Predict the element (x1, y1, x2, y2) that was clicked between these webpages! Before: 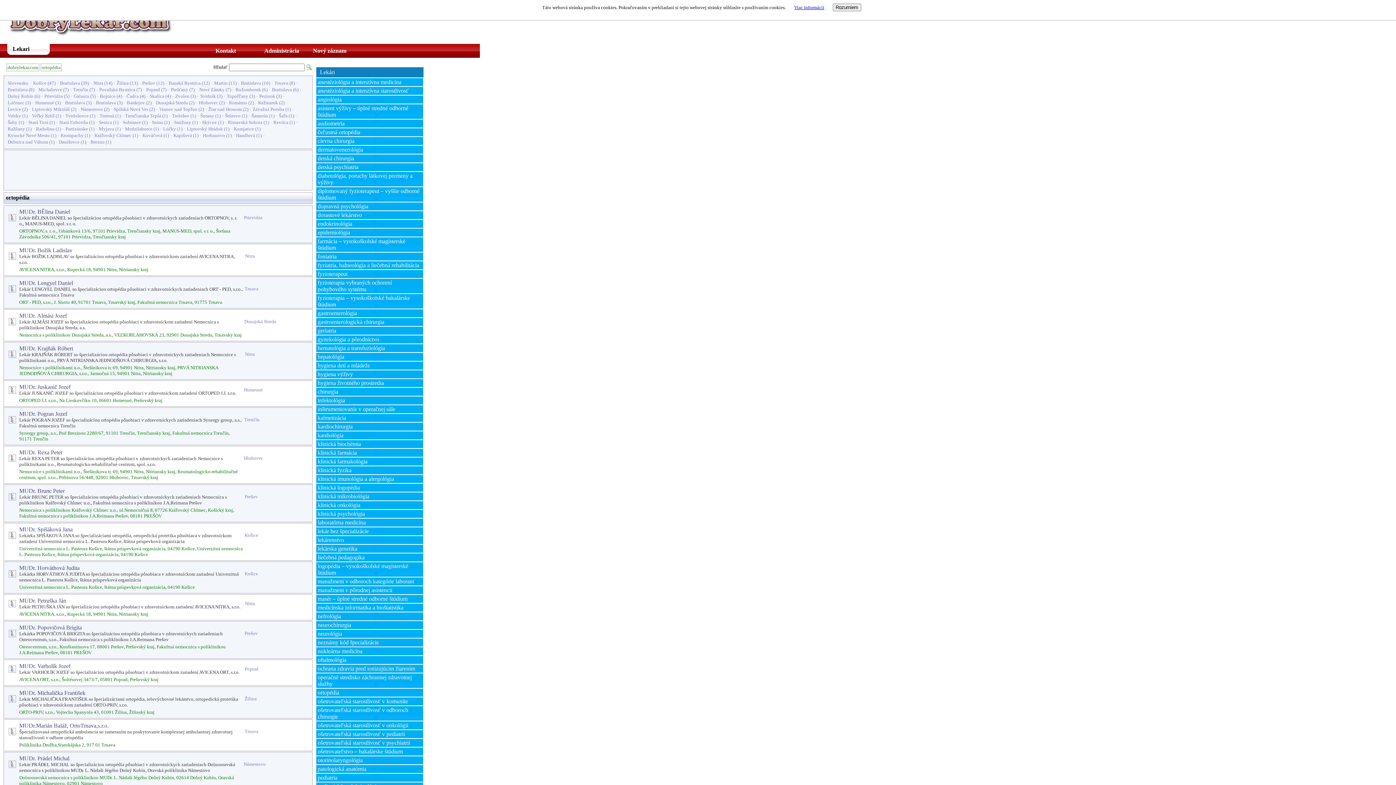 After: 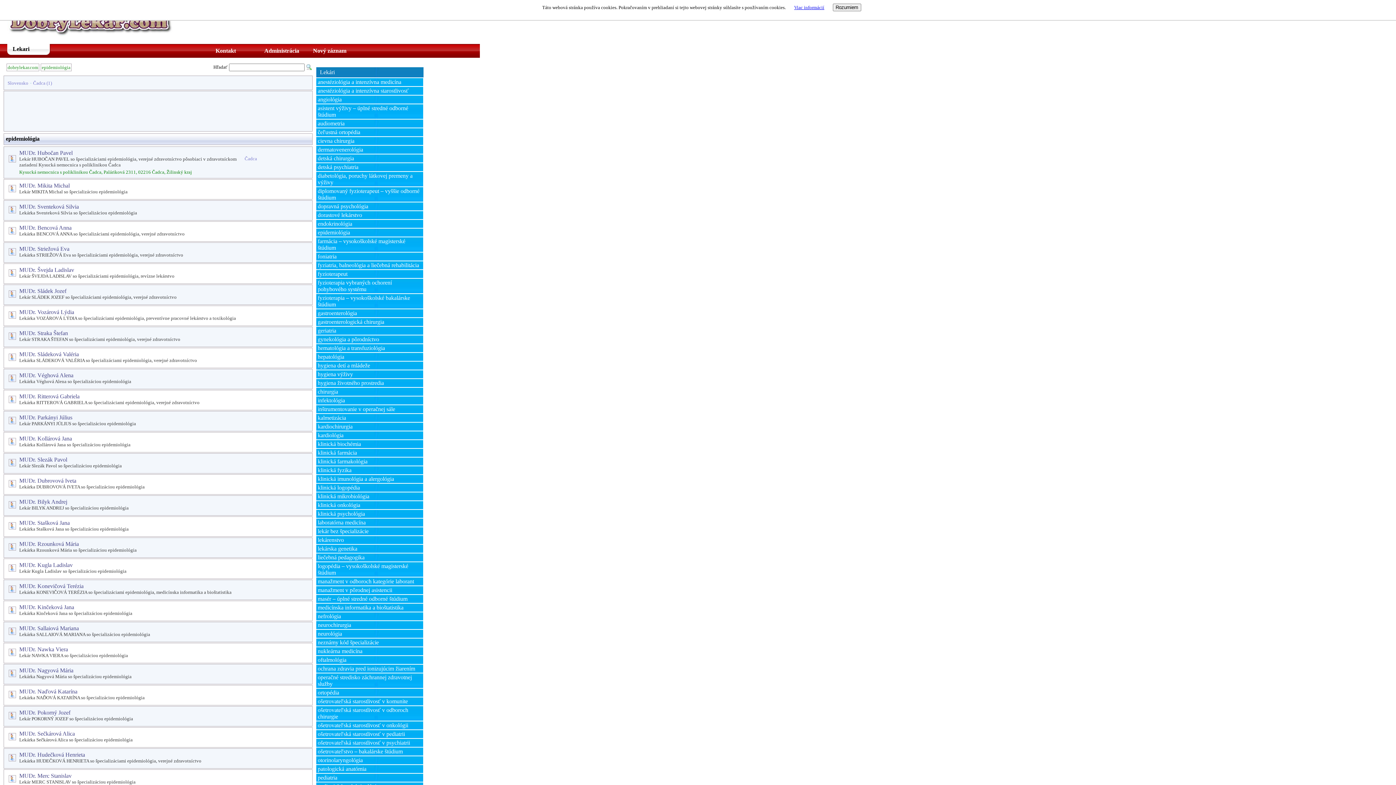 Action: bbox: (317, 229, 419, 236) label: epidemiológia